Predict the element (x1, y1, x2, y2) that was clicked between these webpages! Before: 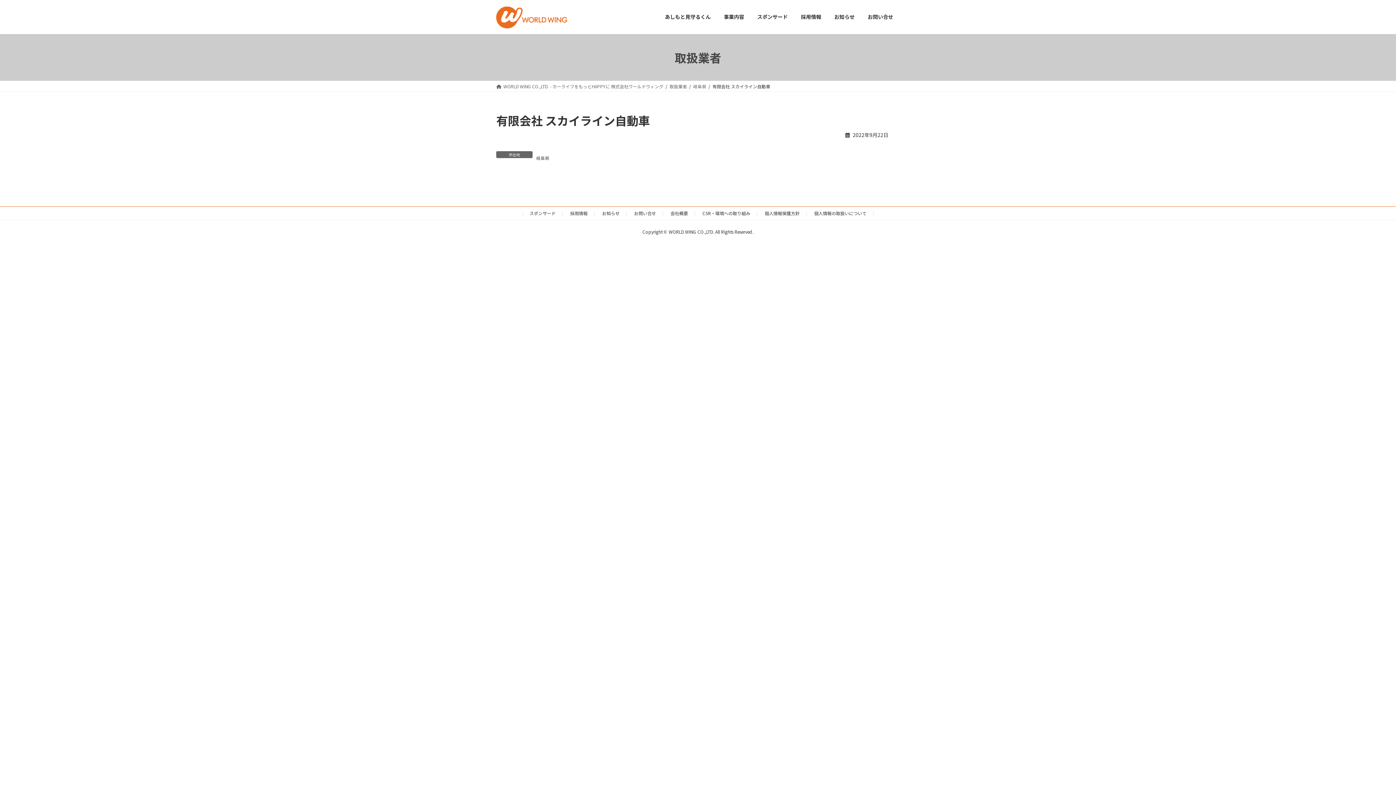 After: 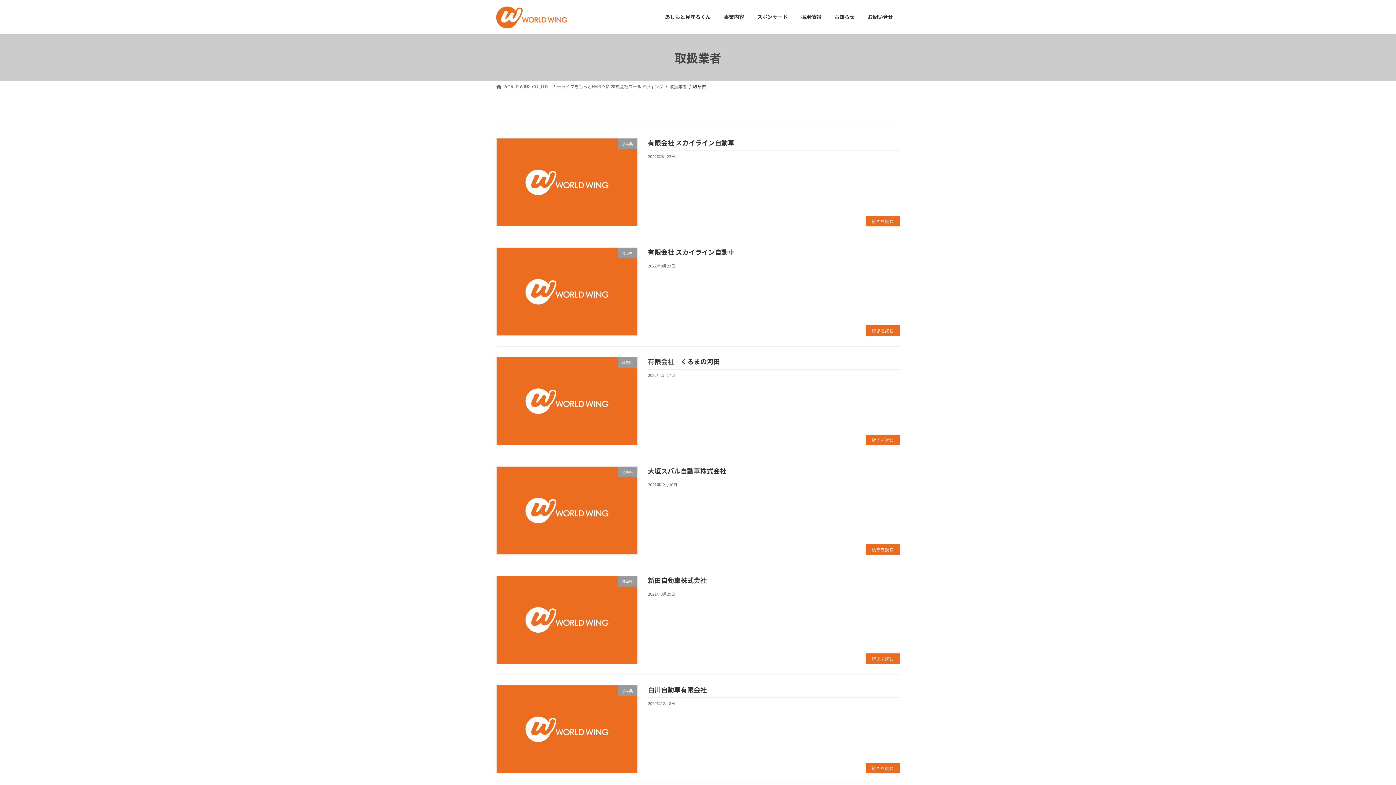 Action: label: 岐阜県 bbox: (536, 154, 549, 160)